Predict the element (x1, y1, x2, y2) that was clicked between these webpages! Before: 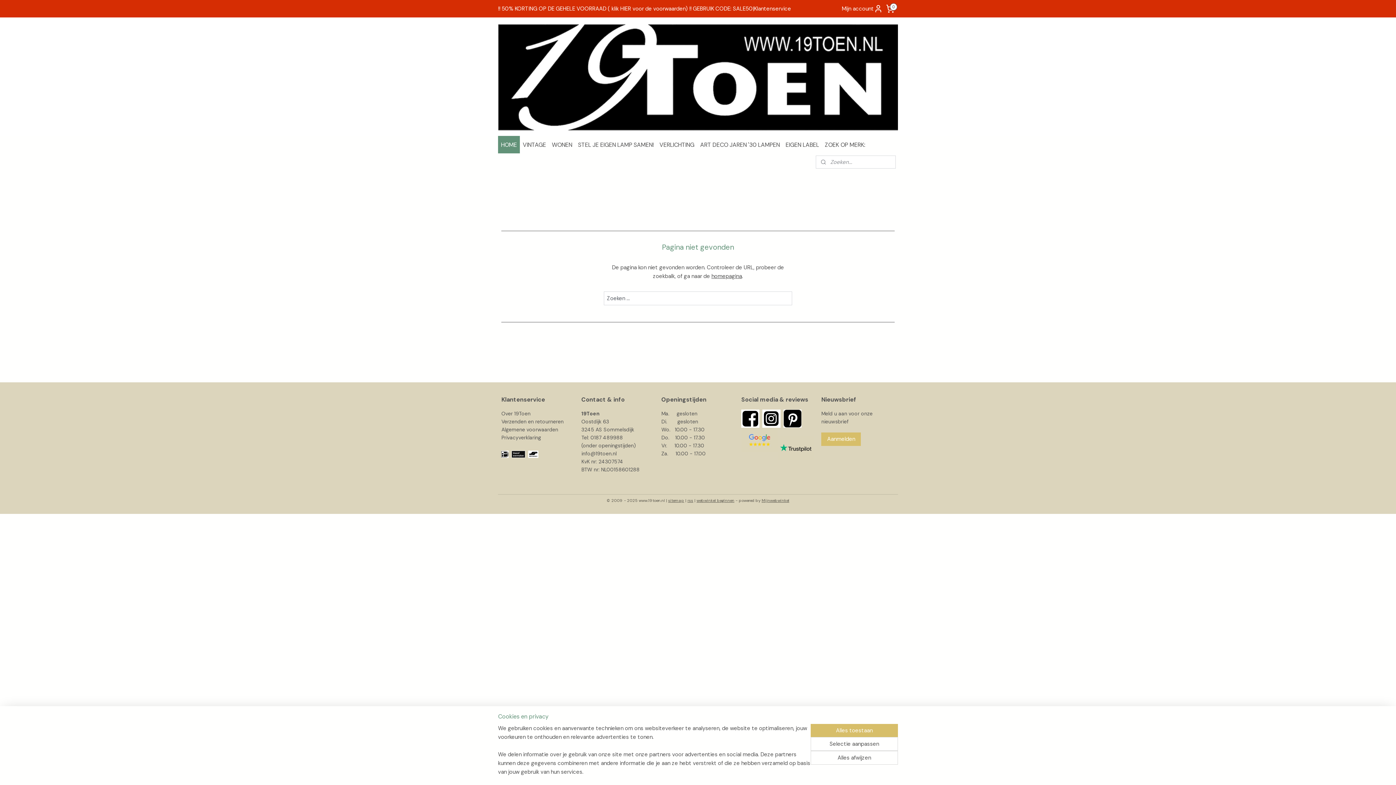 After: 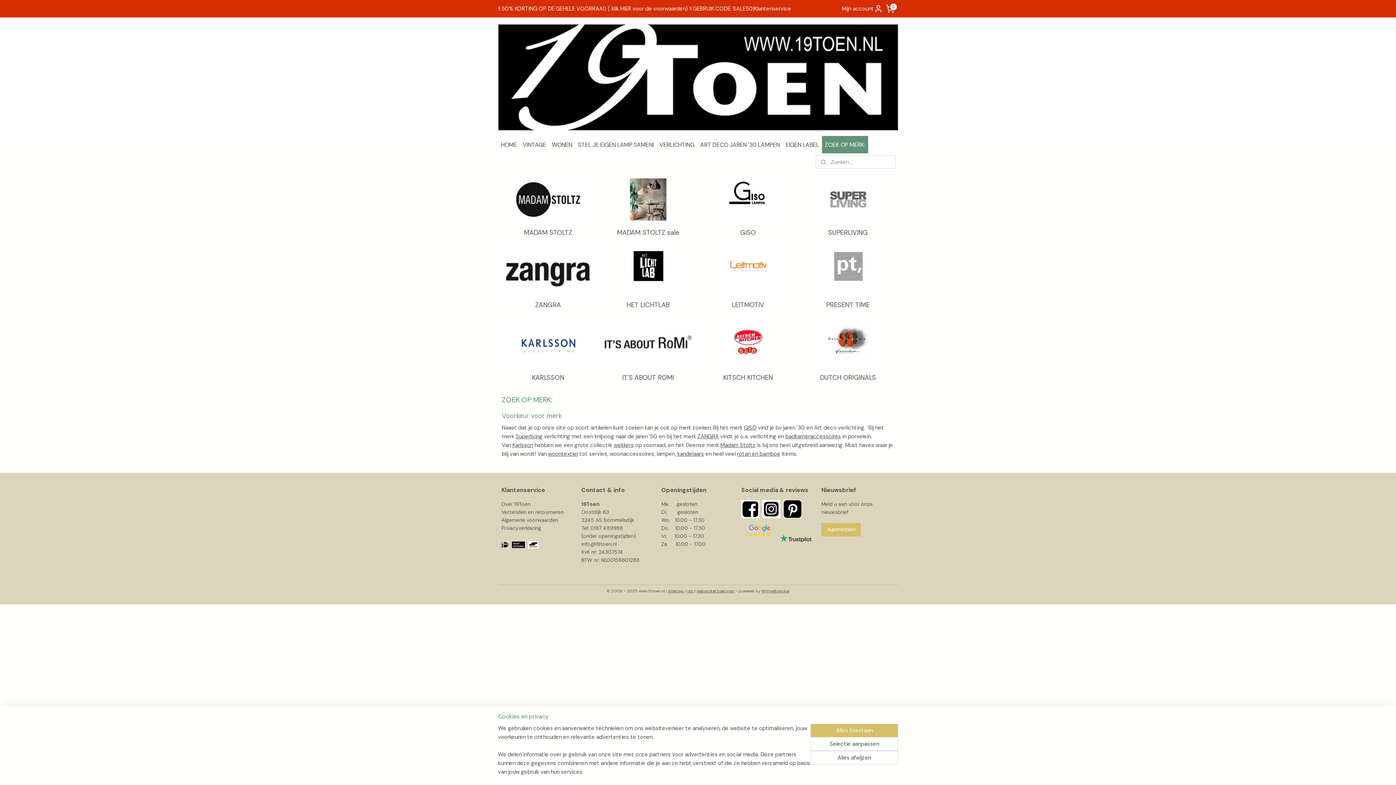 Action: bbox: (822, 136, 868, 153) label: ZOEK OP MERK: